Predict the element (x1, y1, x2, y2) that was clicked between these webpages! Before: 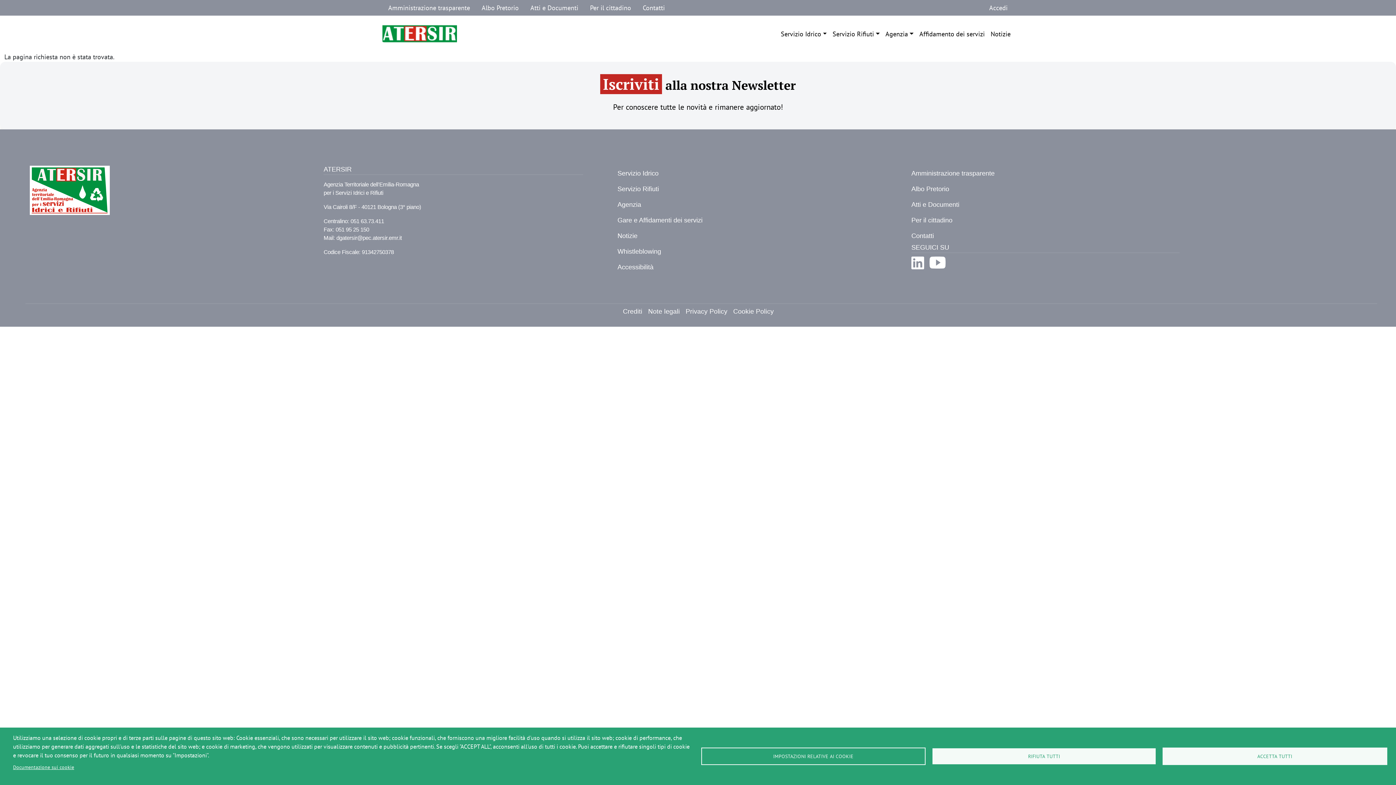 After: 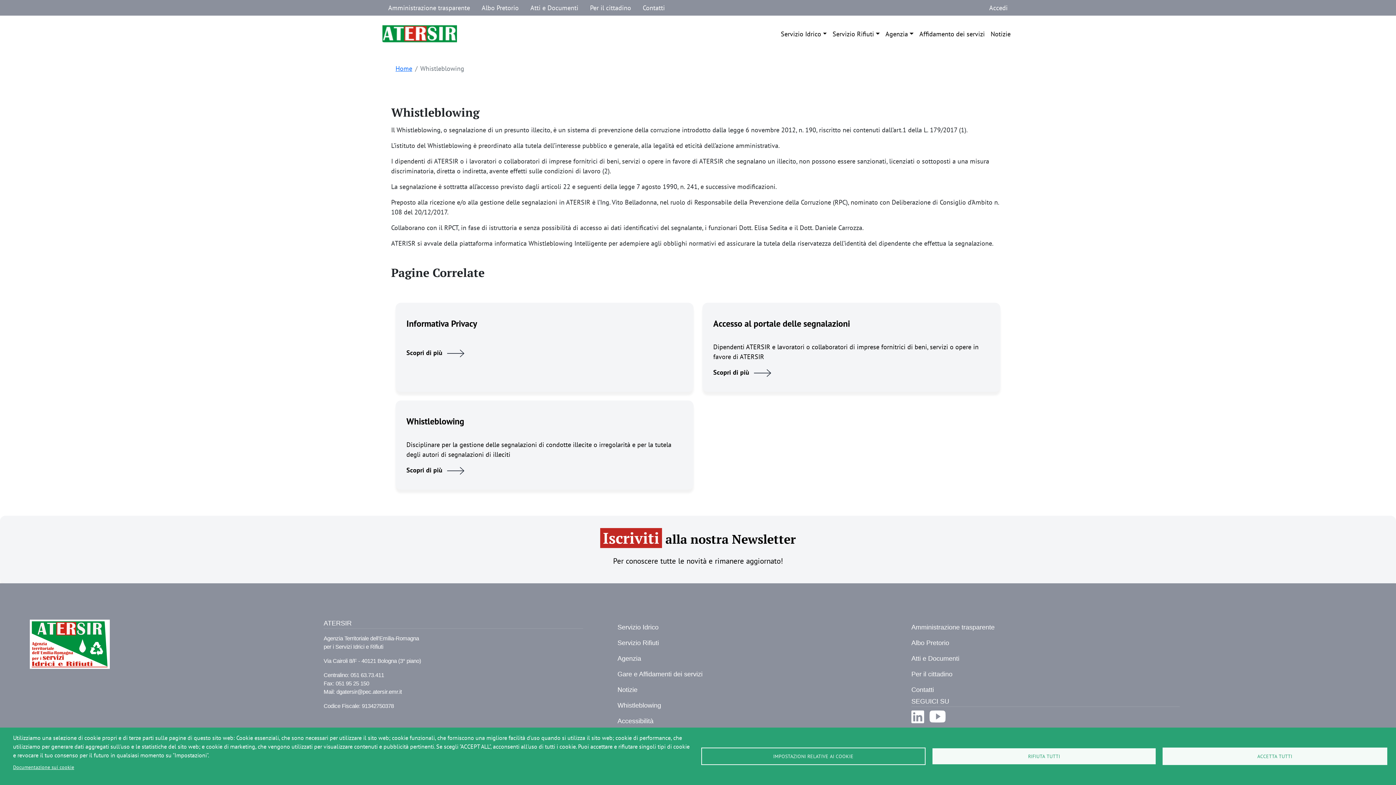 Action: bbox: (617, 244, 877, 259) label: Whistleblowing